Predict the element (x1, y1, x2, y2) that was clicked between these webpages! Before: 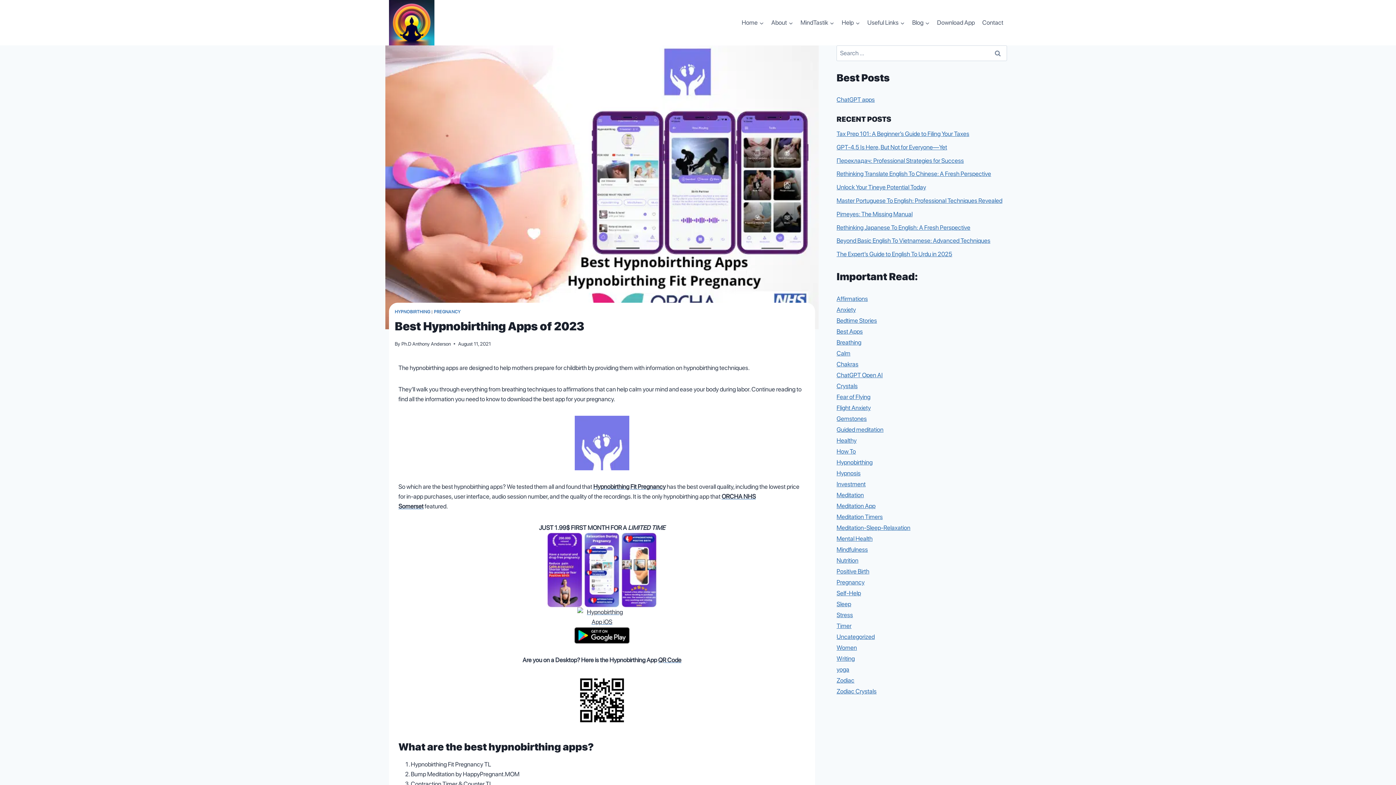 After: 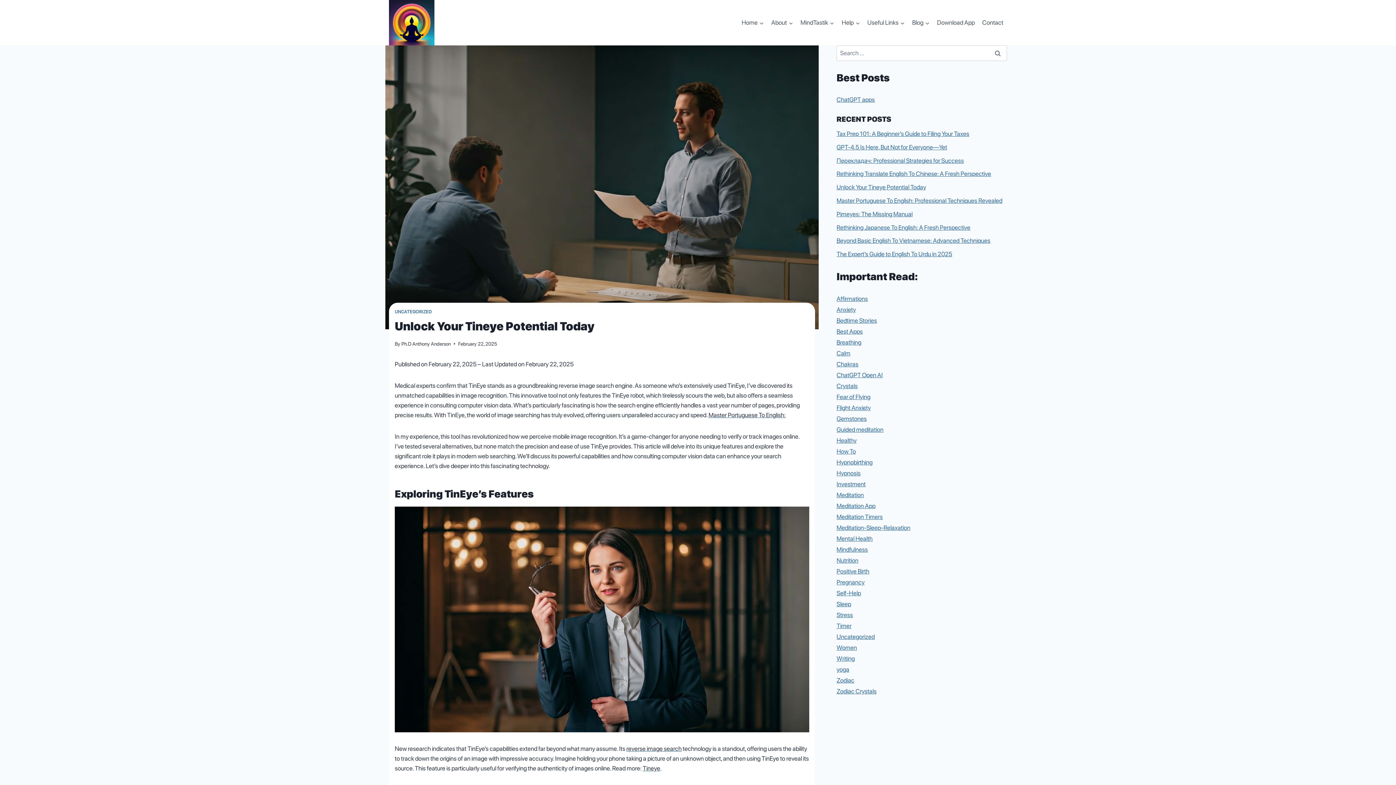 Action: label: Unlock Your Tineye Potential Today bbox: (836, 183, 926, 191)